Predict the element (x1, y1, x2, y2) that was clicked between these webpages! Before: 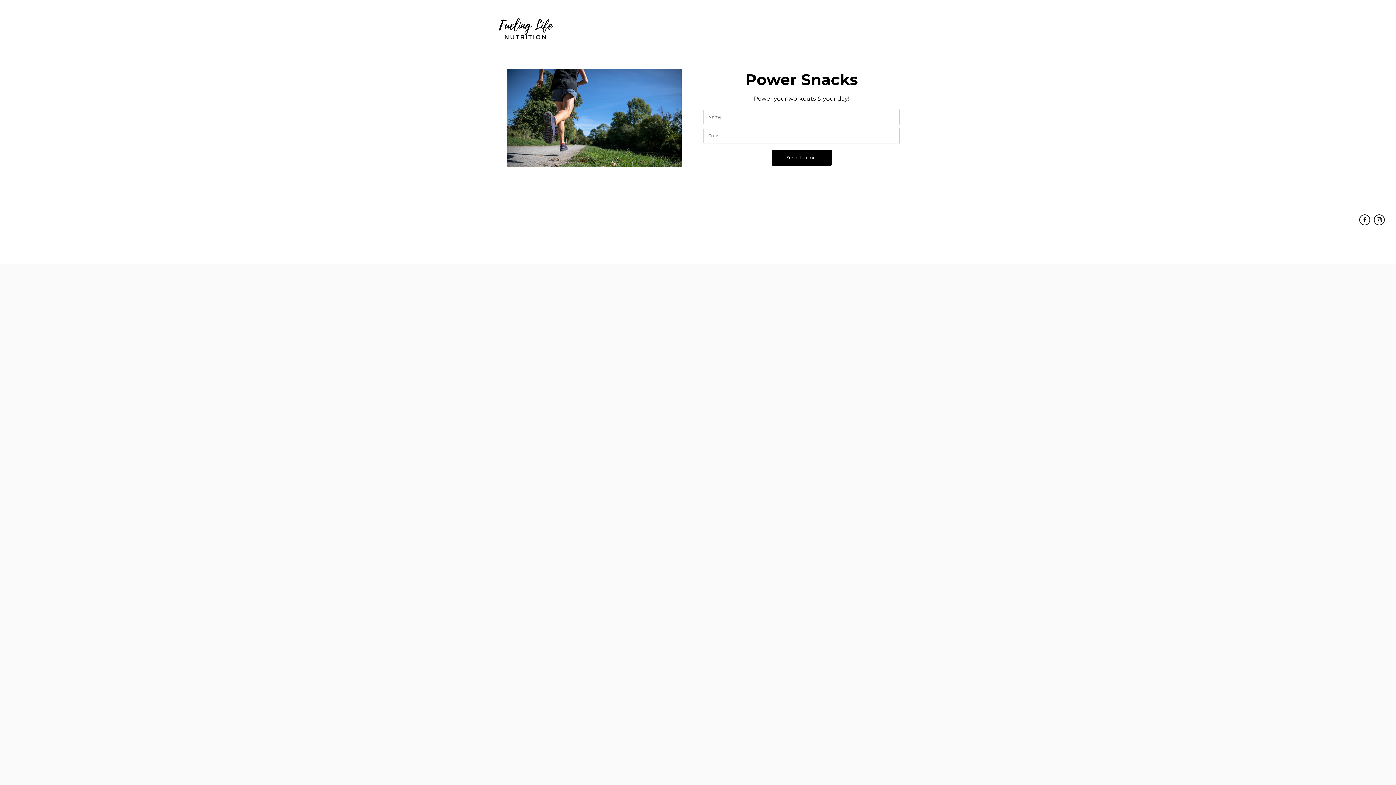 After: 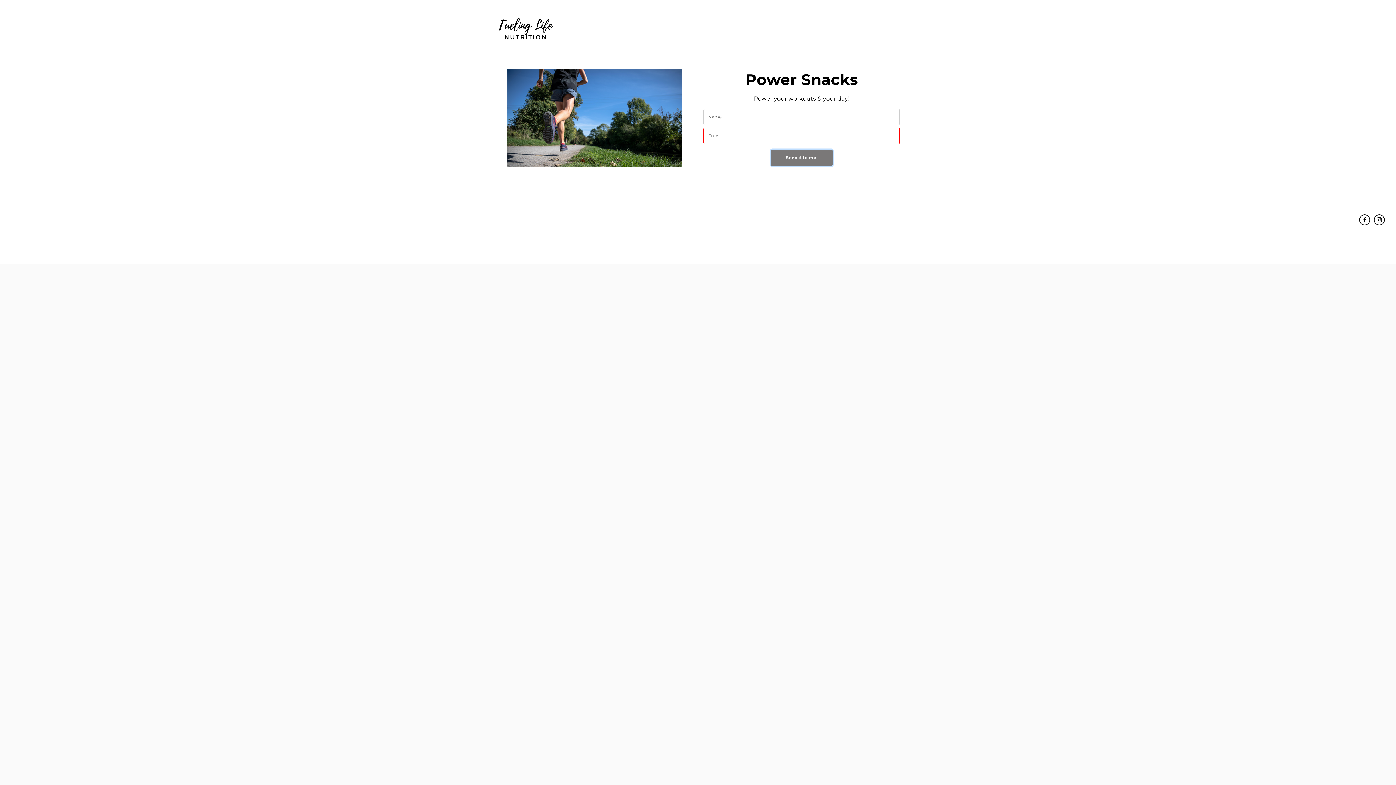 Action: bbox: (771, 149, 831, 165) label: Send it to me!